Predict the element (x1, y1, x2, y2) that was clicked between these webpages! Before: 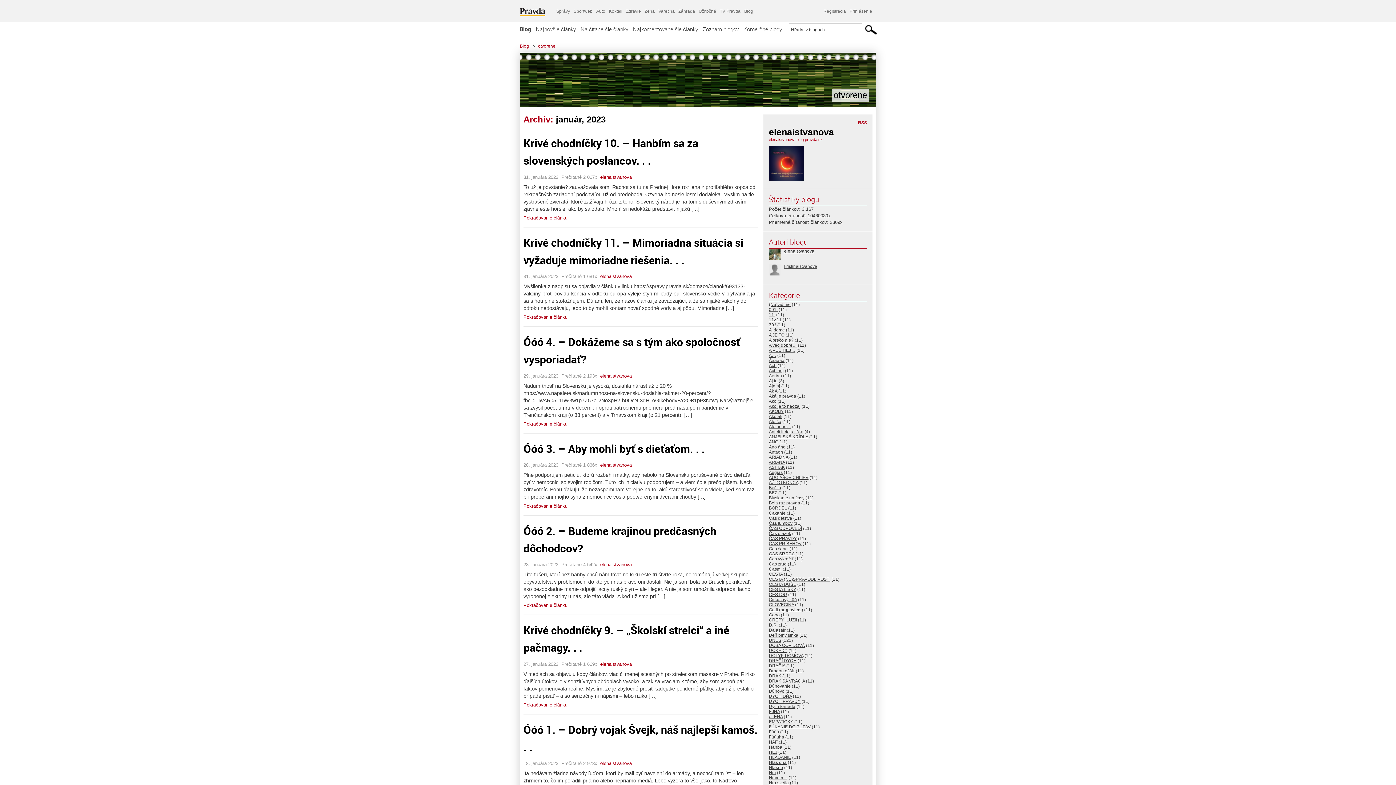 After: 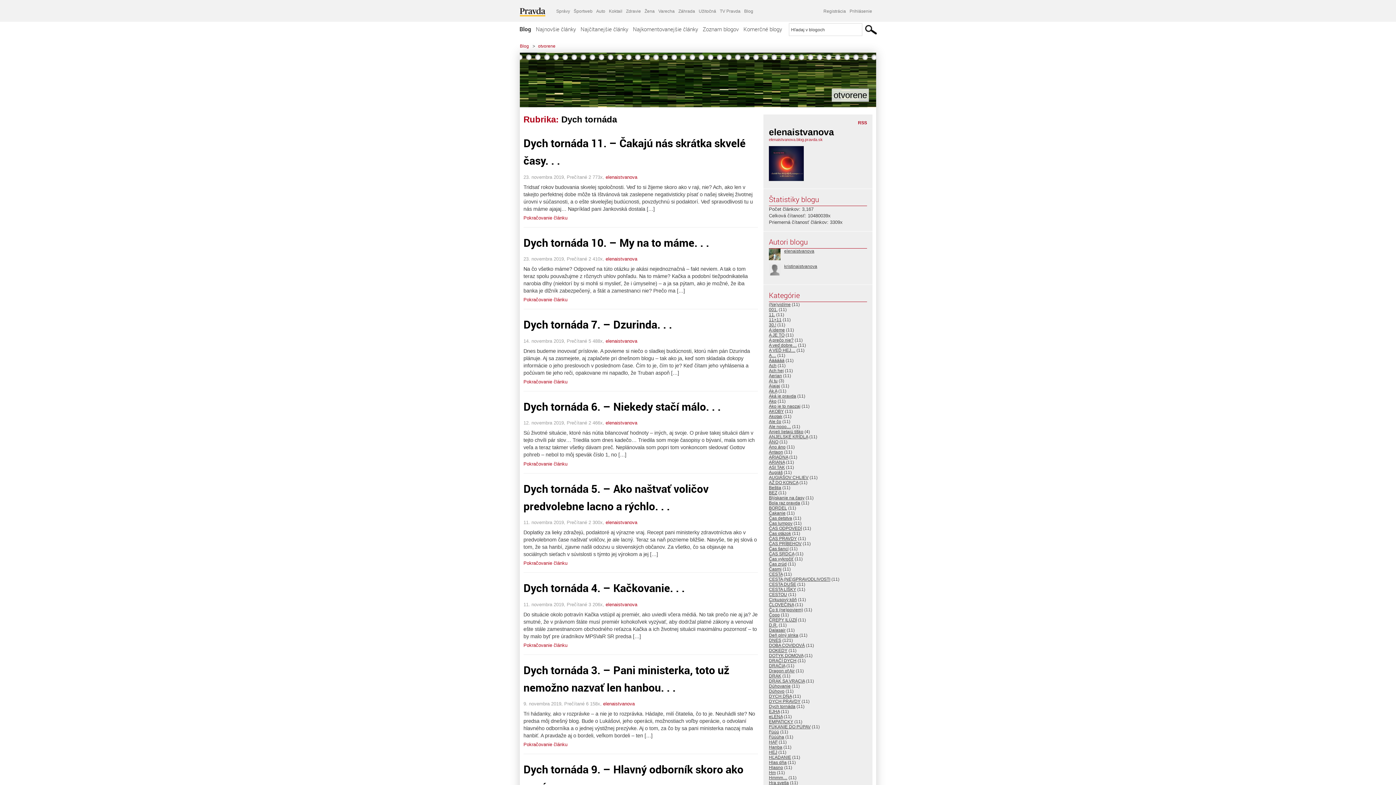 Action: bbox: (769, 704, 795, 709) label: Dych tornáda